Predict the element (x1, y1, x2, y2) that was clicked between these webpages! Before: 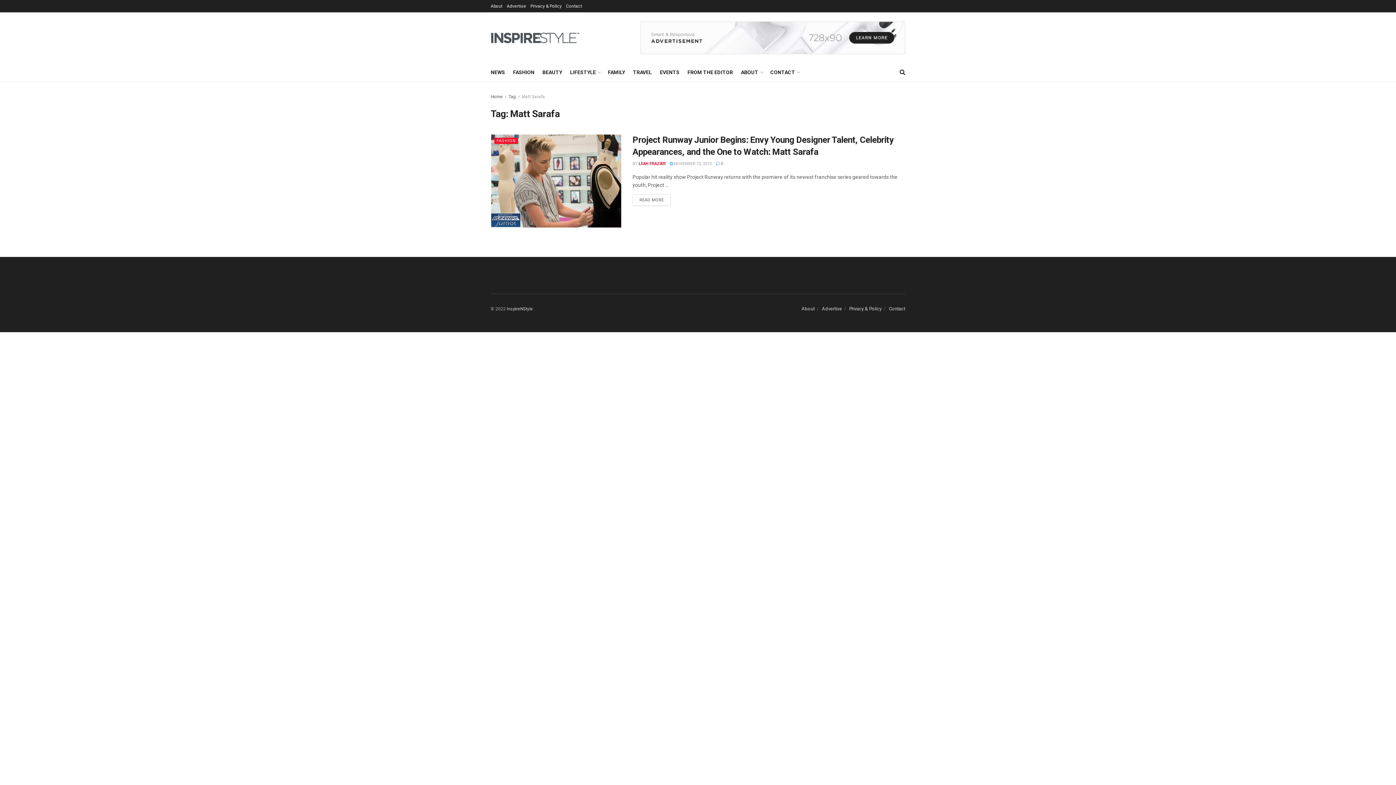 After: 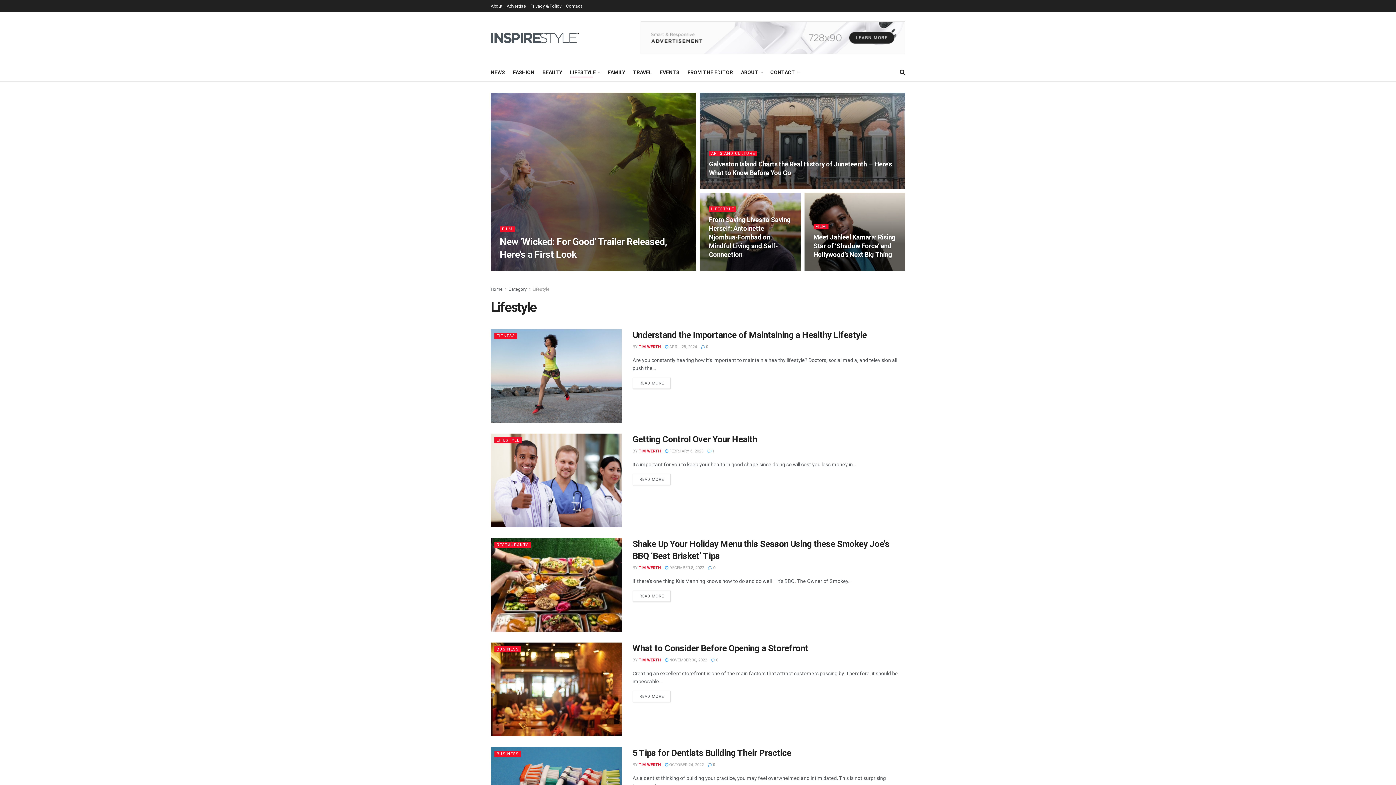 Action: label: LIFESTYLE bbox: (570, 67, 600, 77)